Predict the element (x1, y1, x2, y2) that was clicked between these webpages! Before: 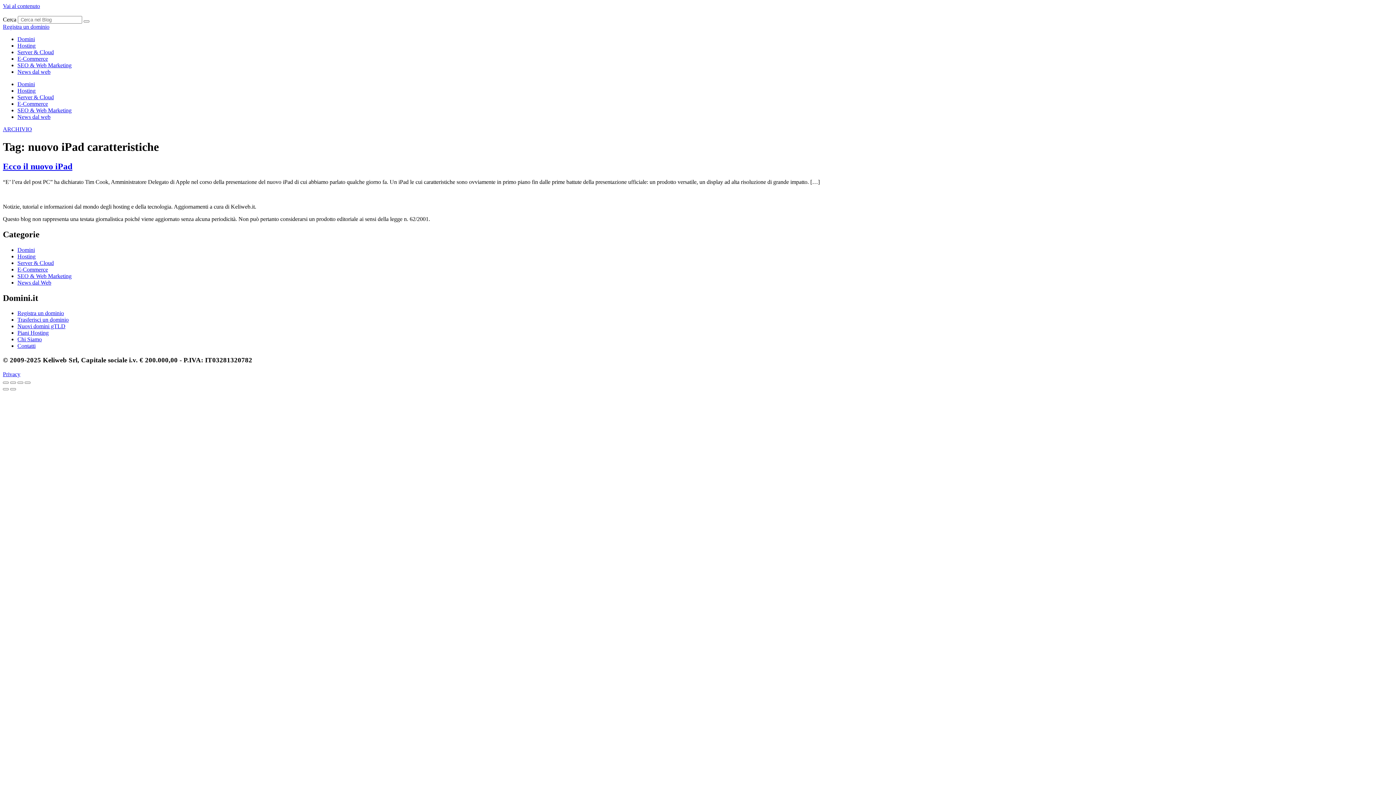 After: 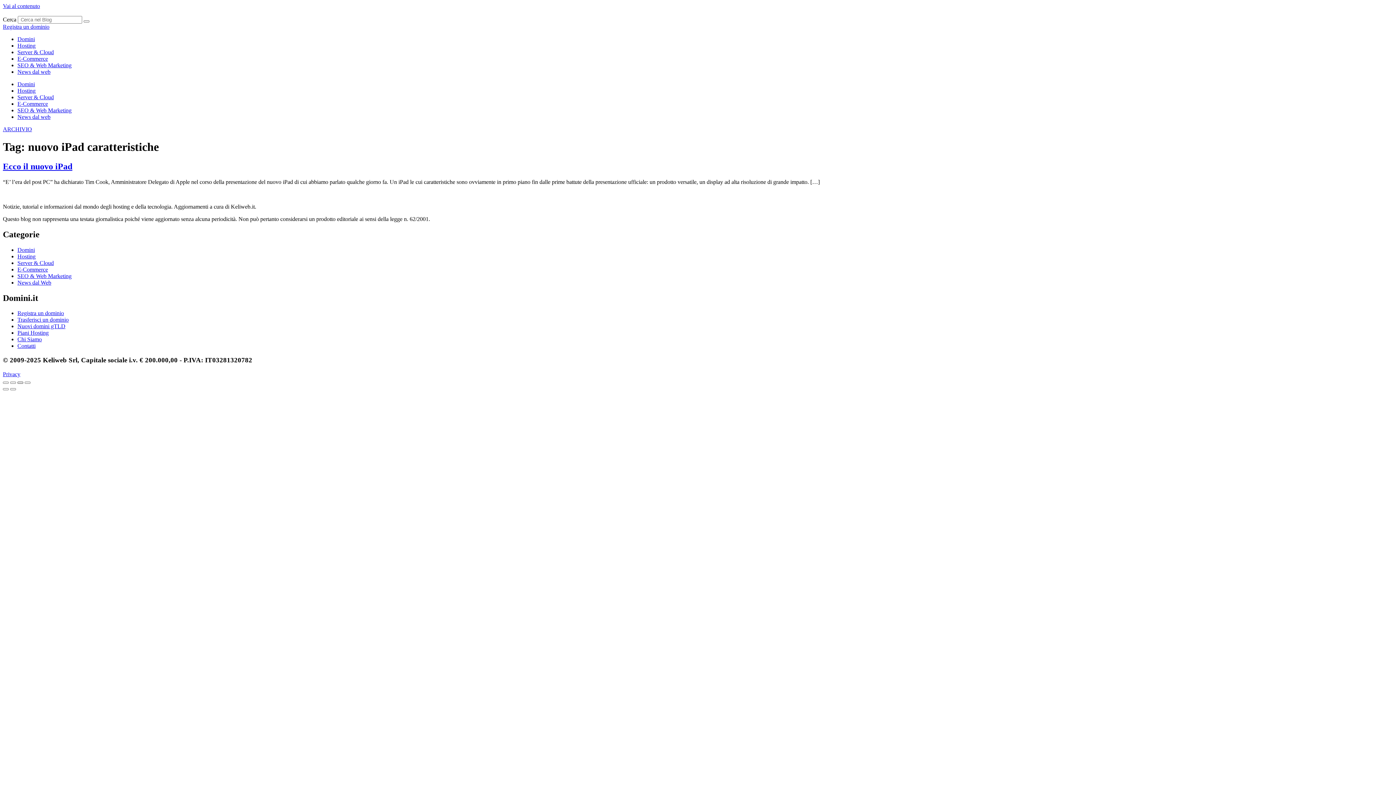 Action: label: Condividi bbox: (17, 381, 23, 383)